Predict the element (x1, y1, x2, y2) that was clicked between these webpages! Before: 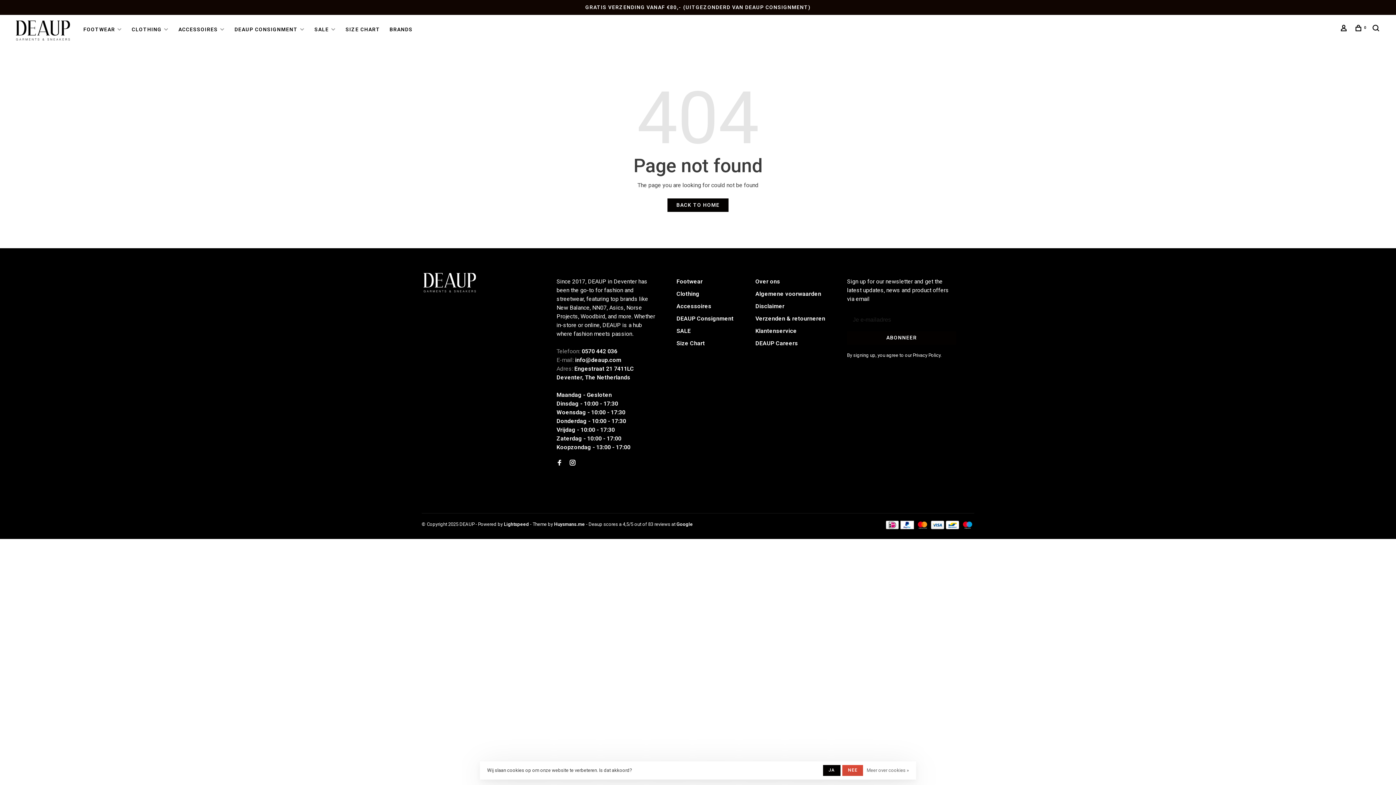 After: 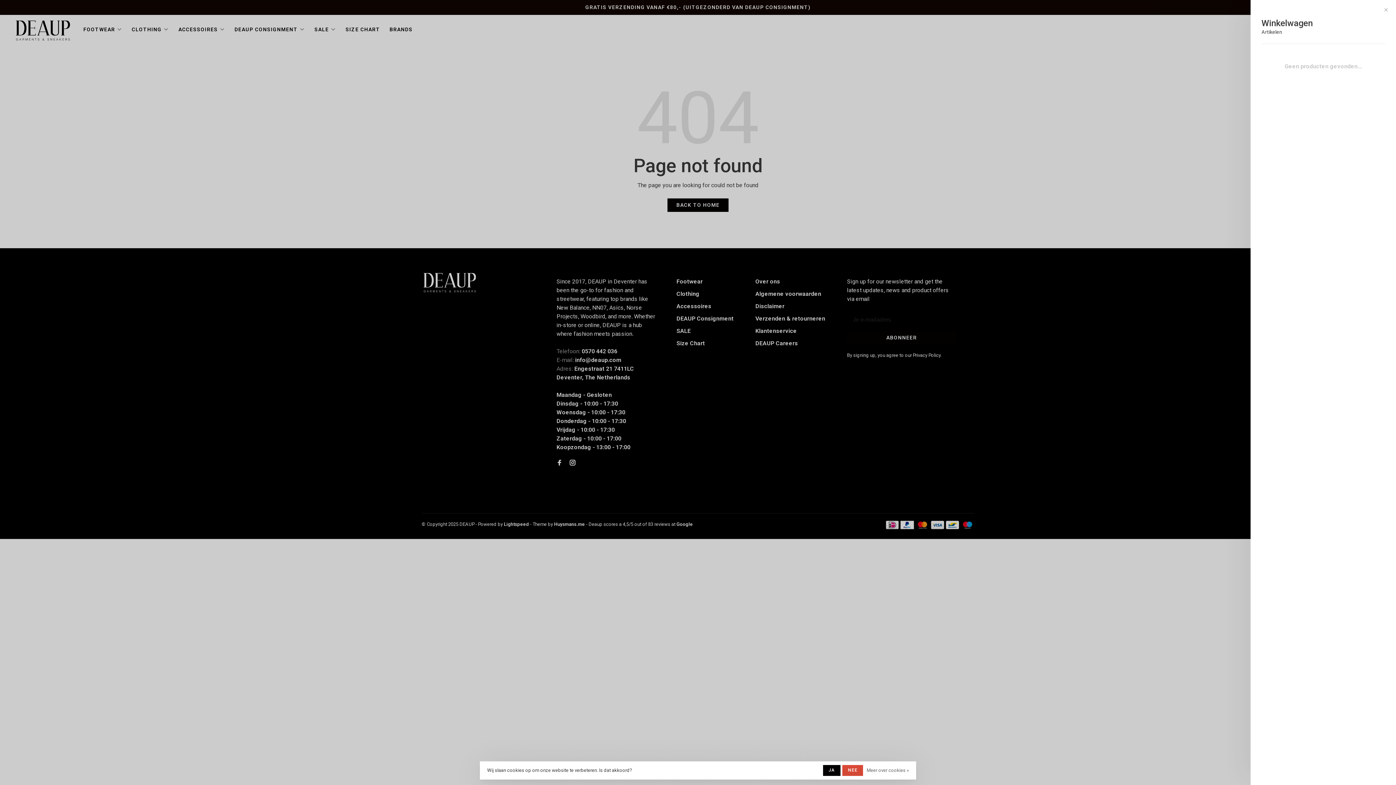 Action: label: 0 bbox: (1355, 26, 1367, 32)